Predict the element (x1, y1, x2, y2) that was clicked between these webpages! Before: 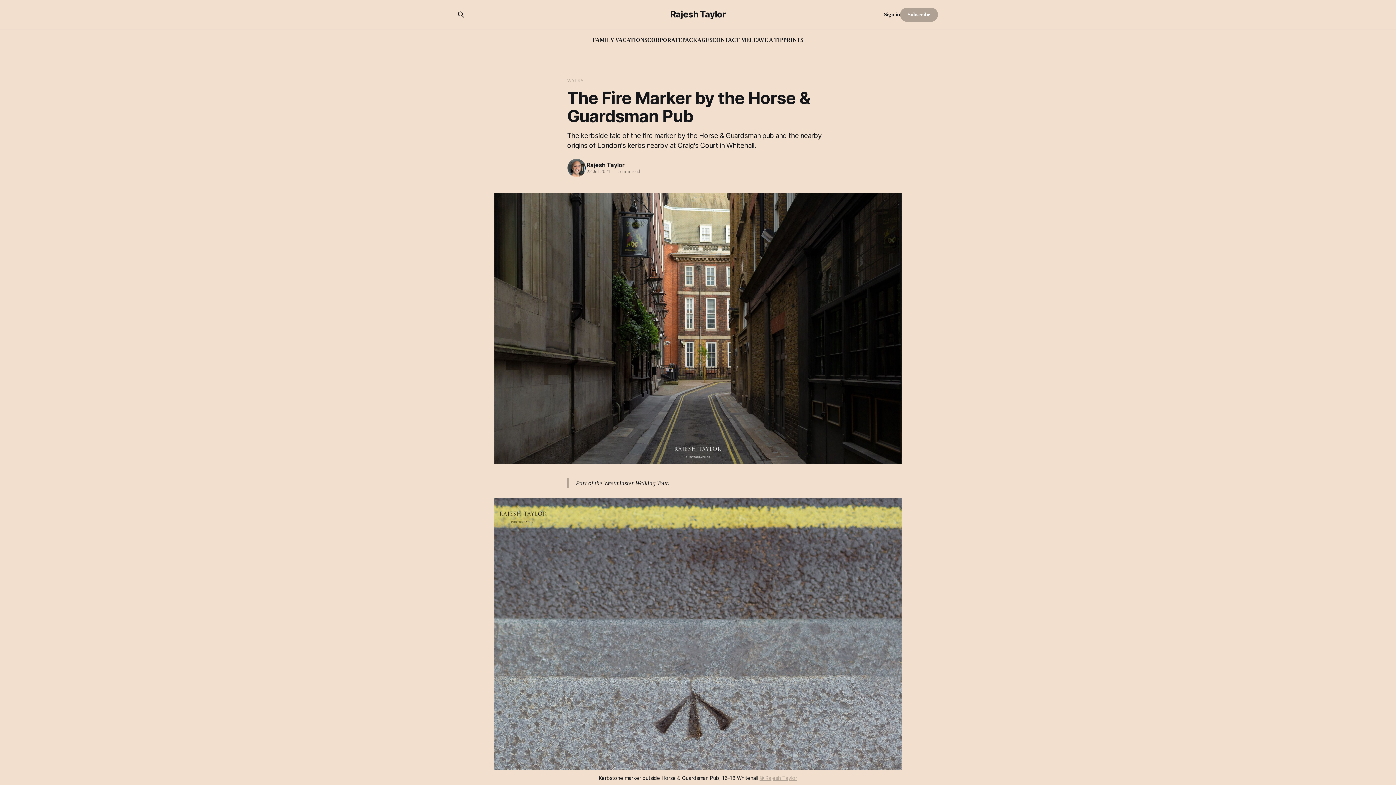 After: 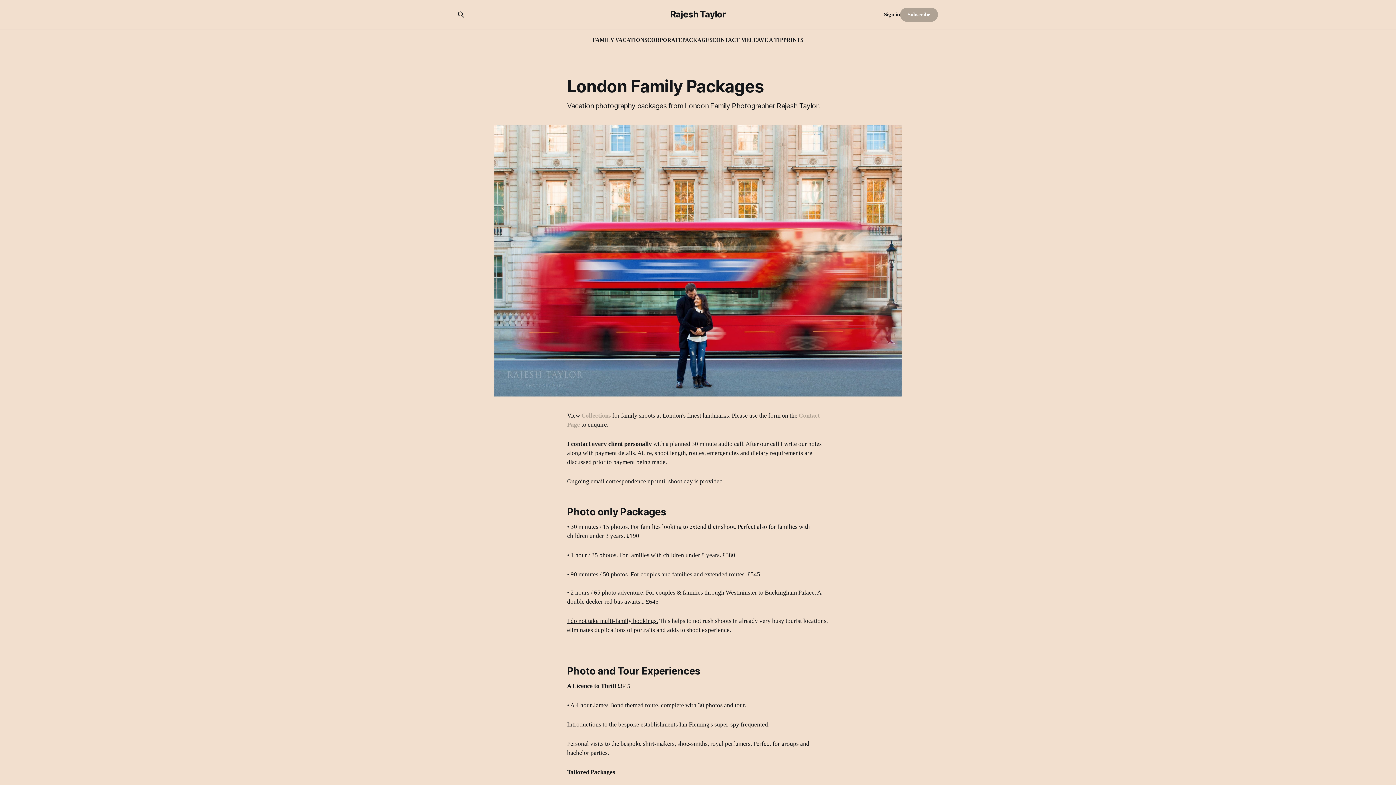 Action: bbox: (682, 37, 712, 42) label: PACKAGES